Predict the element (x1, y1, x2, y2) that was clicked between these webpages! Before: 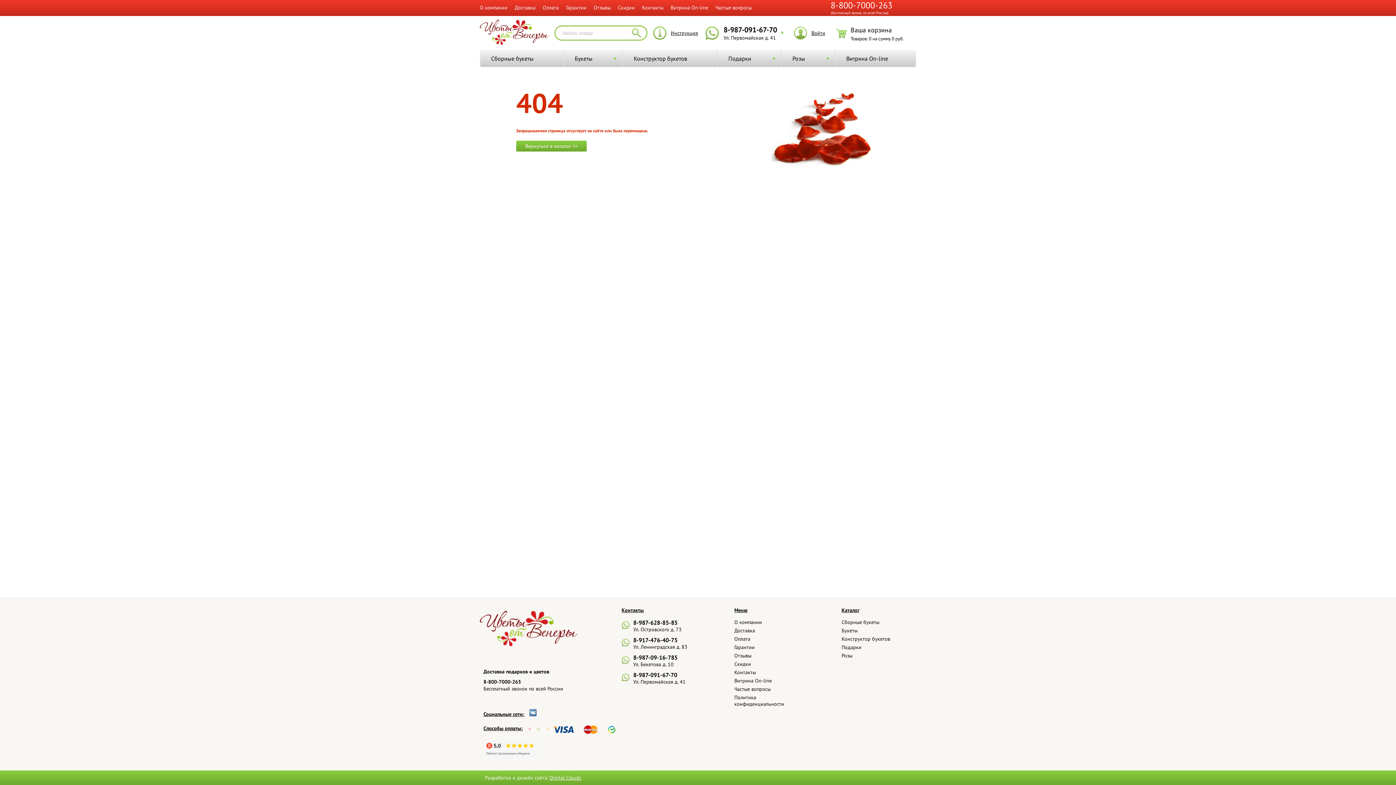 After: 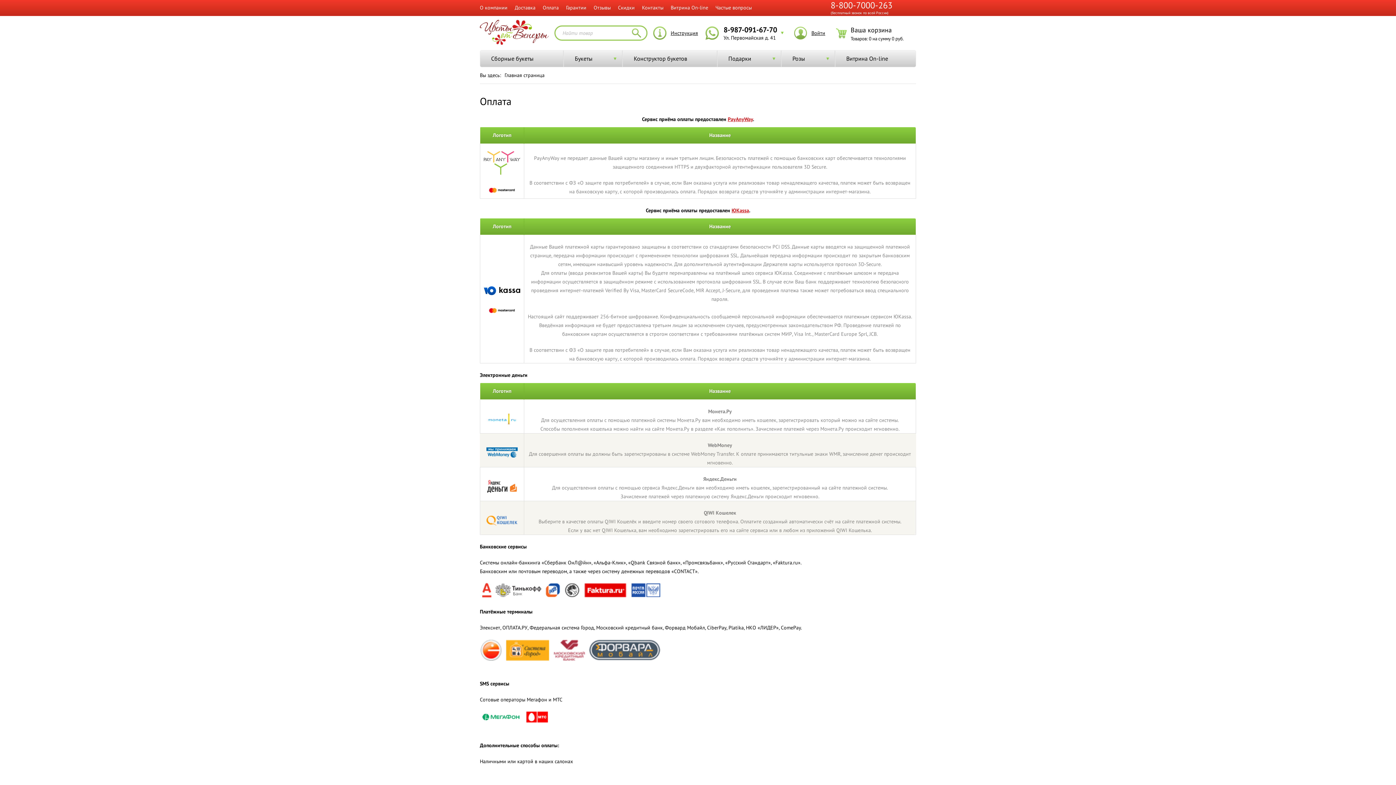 Action: bbox: (542, 3, 558, 12) label: Оплата